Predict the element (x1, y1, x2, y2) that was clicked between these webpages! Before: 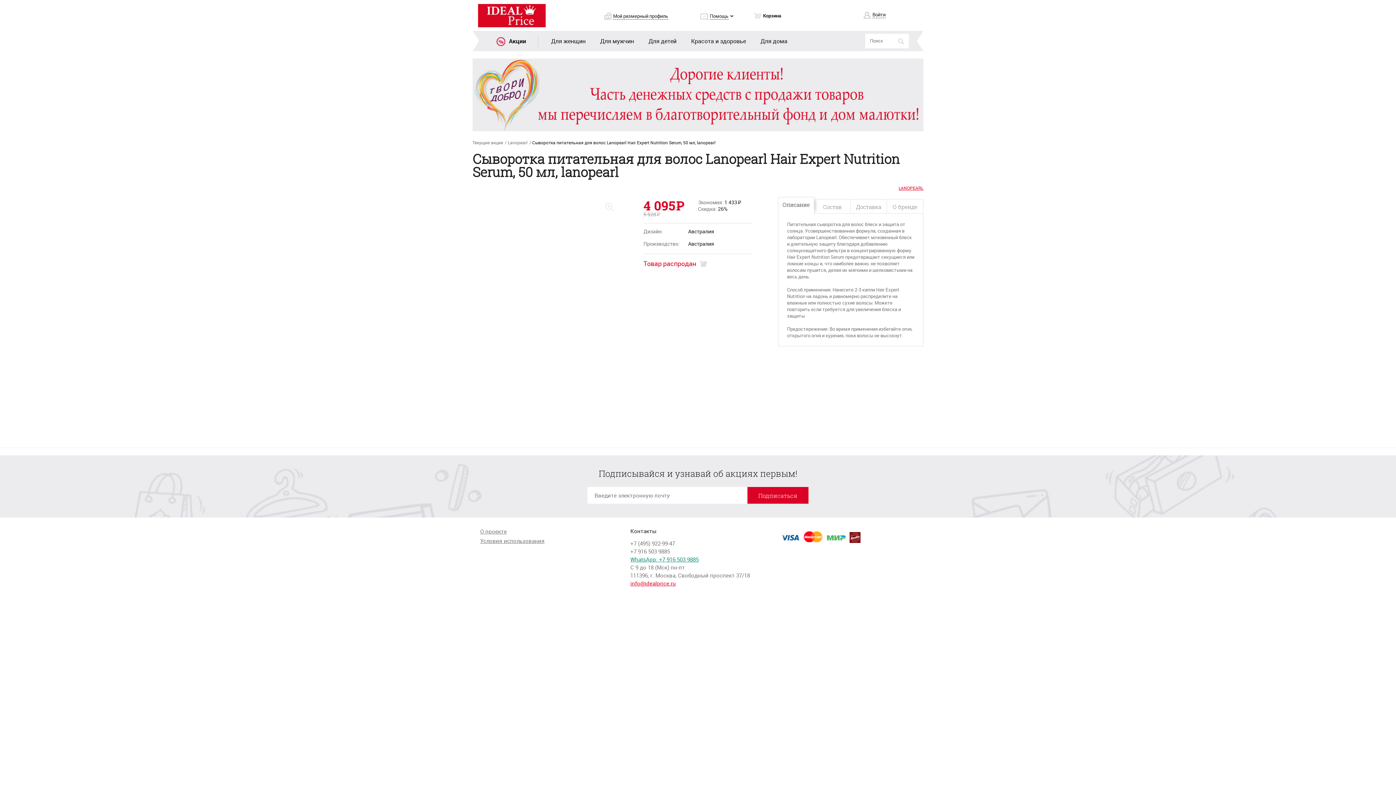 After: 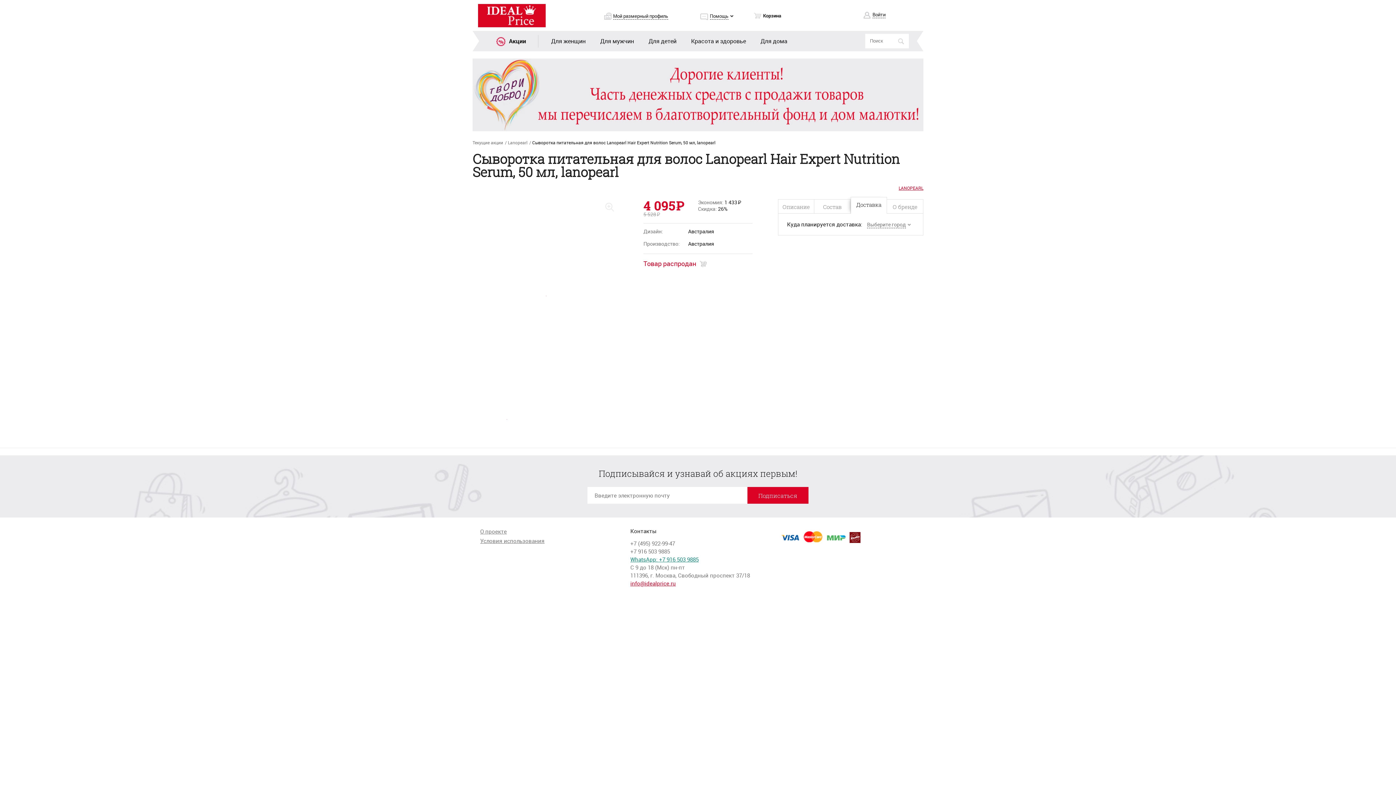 Action: bbox: (850, 199, 887, 213) label: Доставка